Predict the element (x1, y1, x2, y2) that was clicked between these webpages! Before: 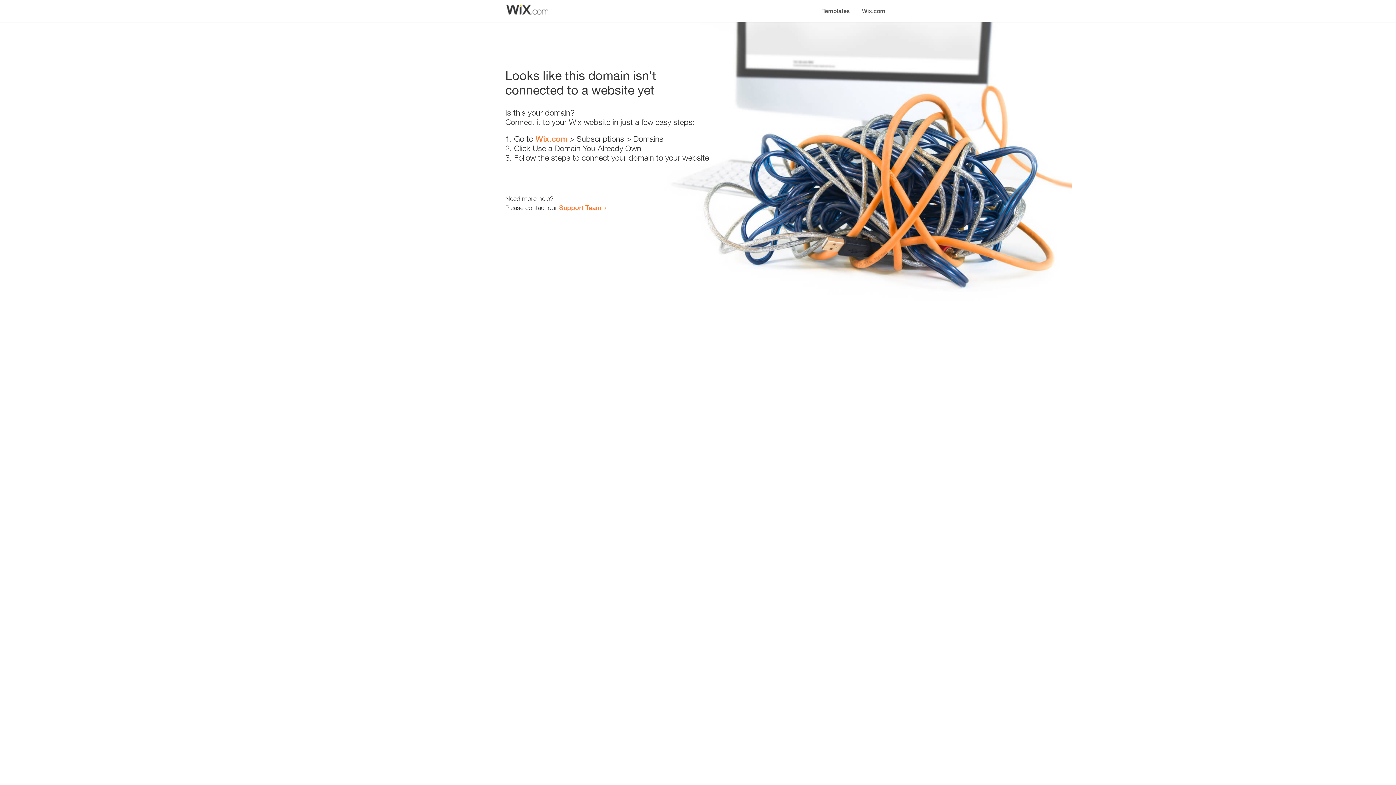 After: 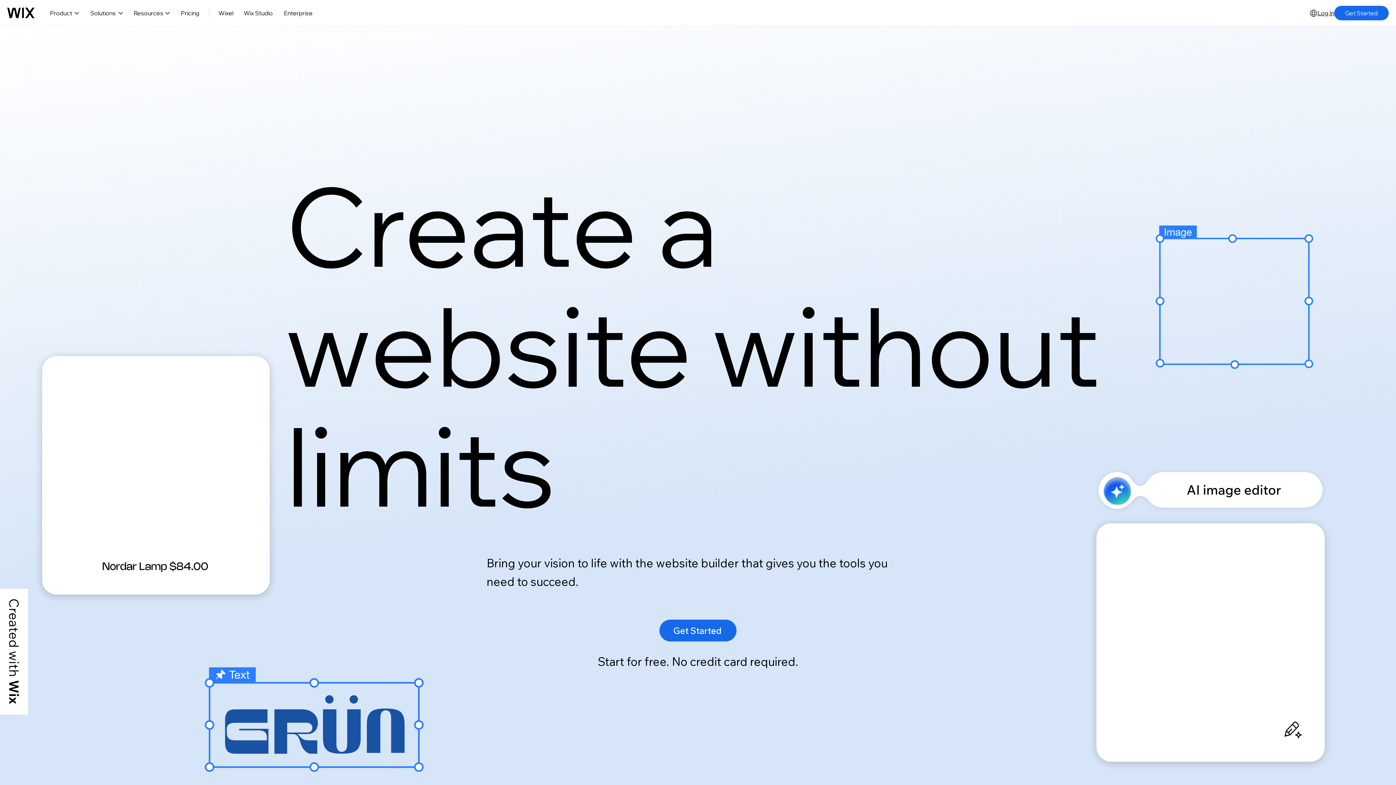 Action: bbox: (535, 134, 567, 143) label: Wix.com